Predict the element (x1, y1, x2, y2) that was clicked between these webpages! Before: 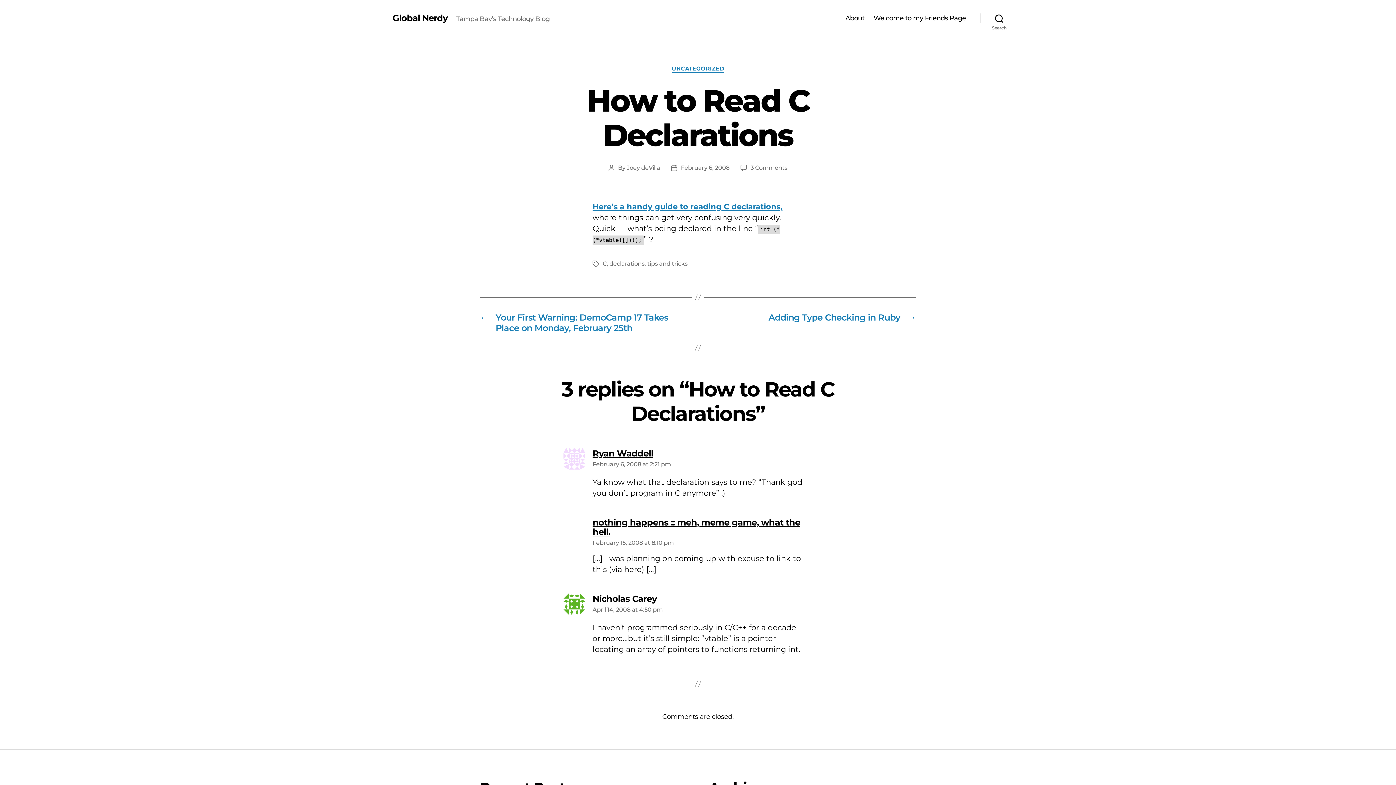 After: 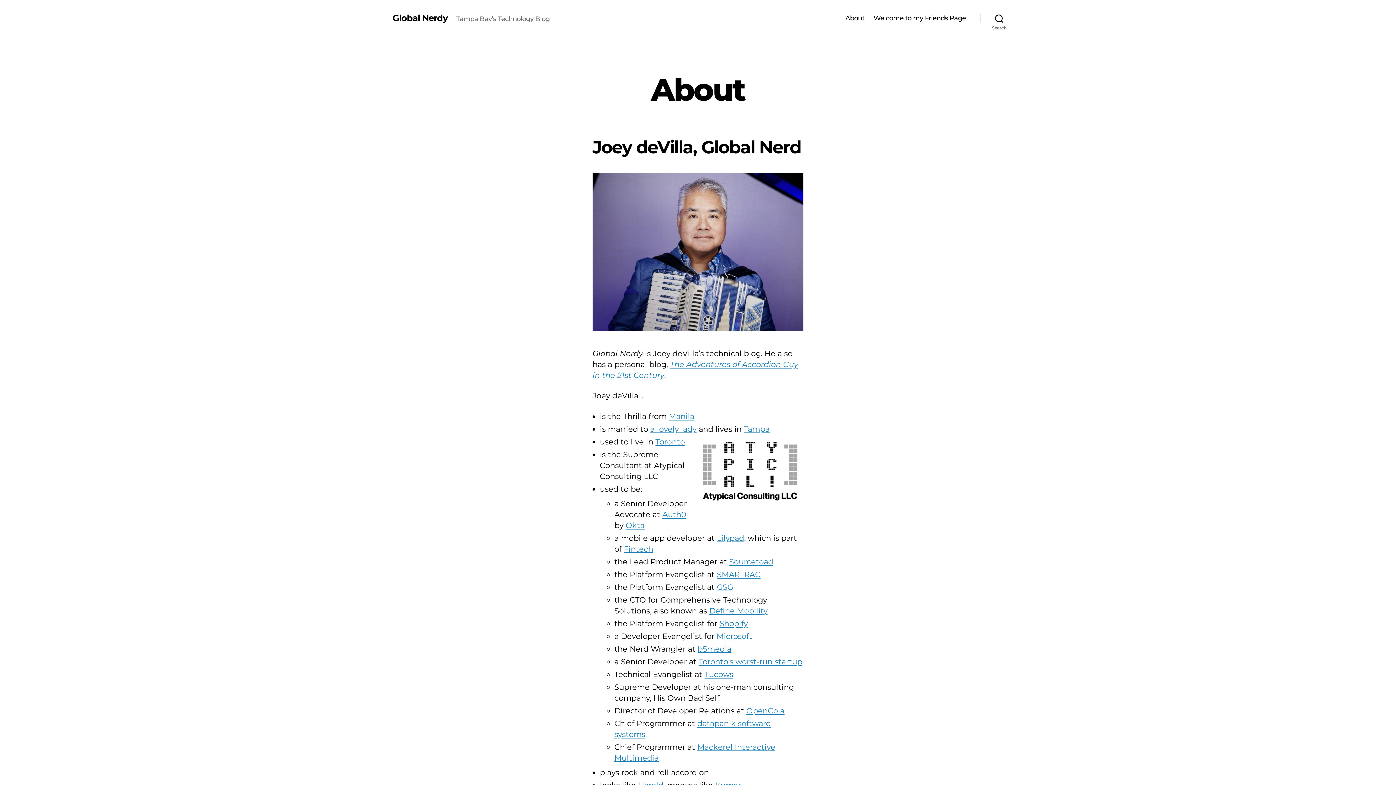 Action: label: About bbox: (845, 14, 864, 22)